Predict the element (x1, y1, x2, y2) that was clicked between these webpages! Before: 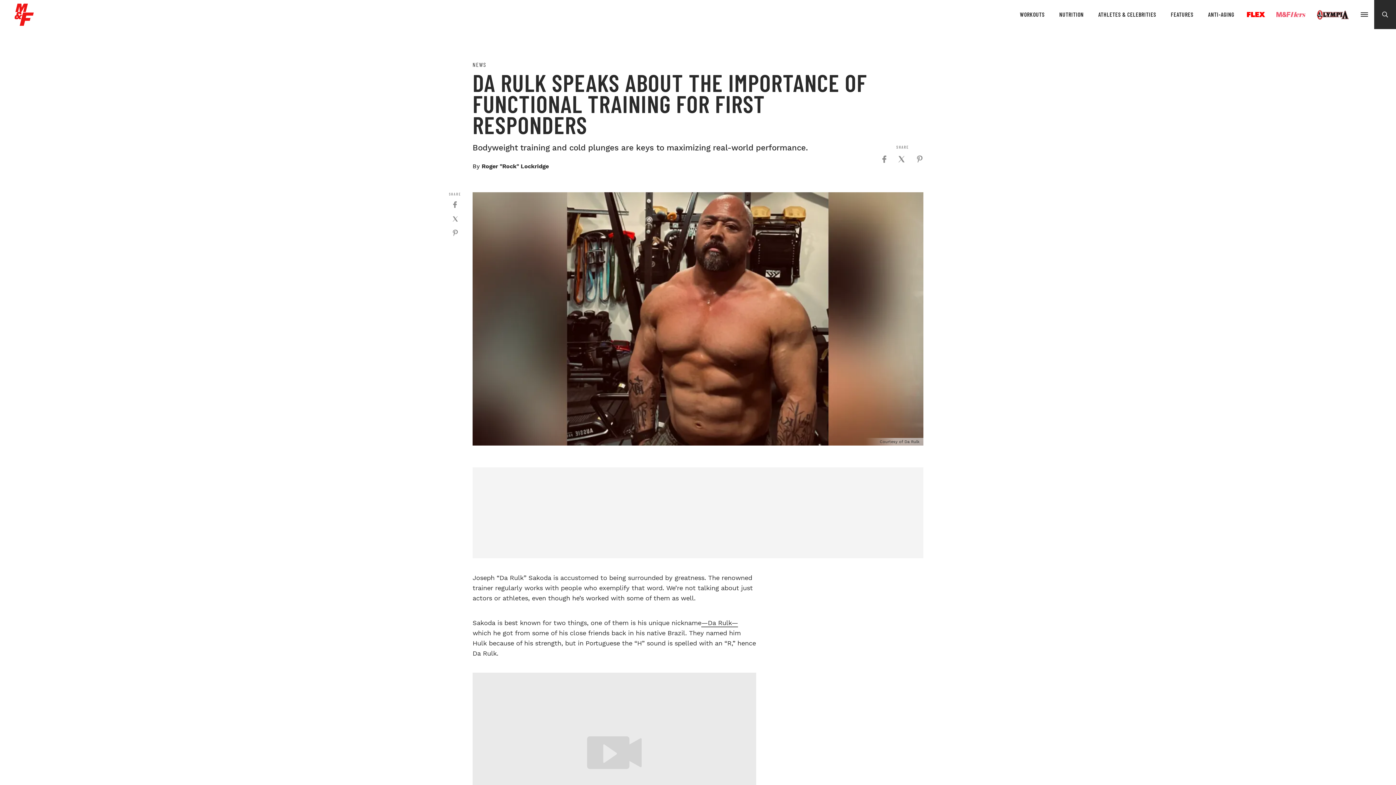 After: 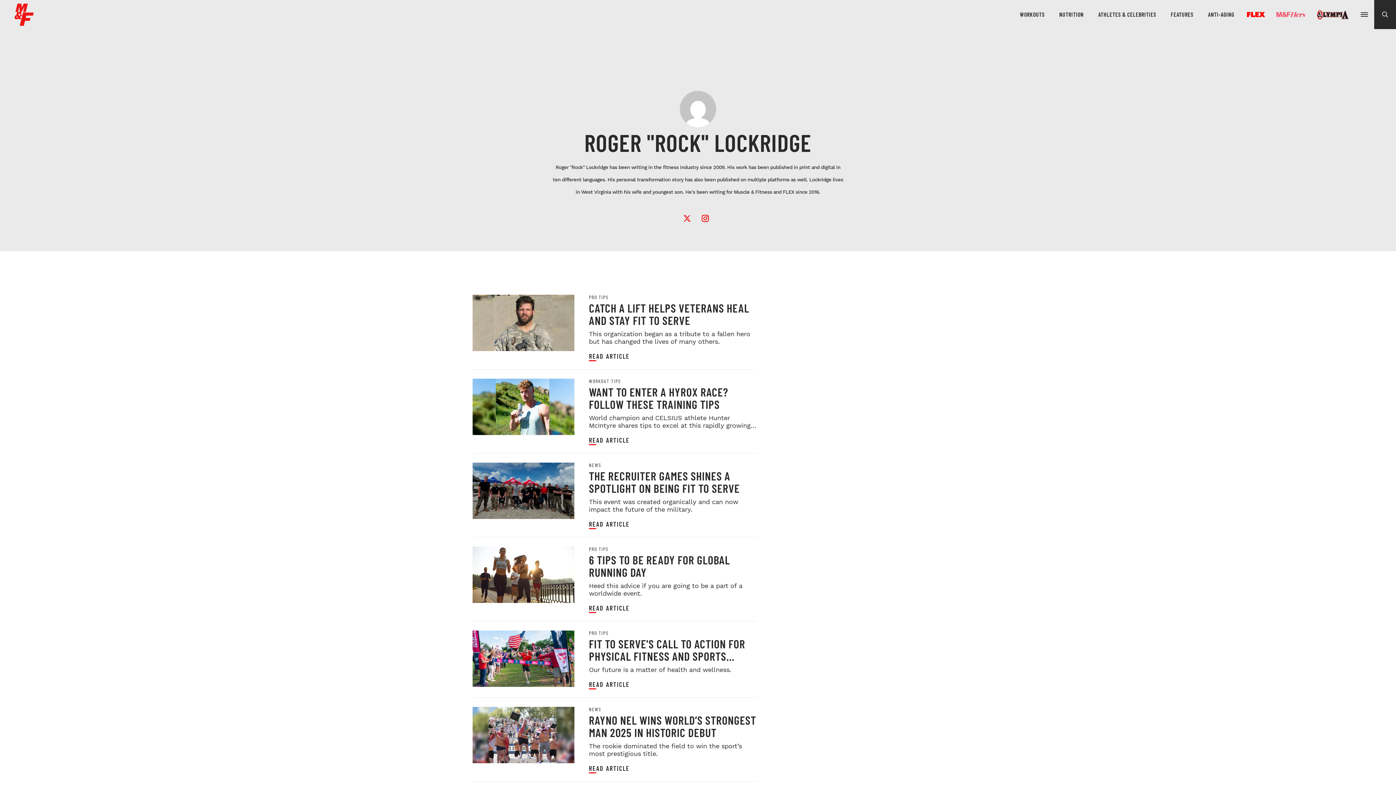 Action: label: Roger "Rock" Lockridge bbox: (481, 162, 548, 169)